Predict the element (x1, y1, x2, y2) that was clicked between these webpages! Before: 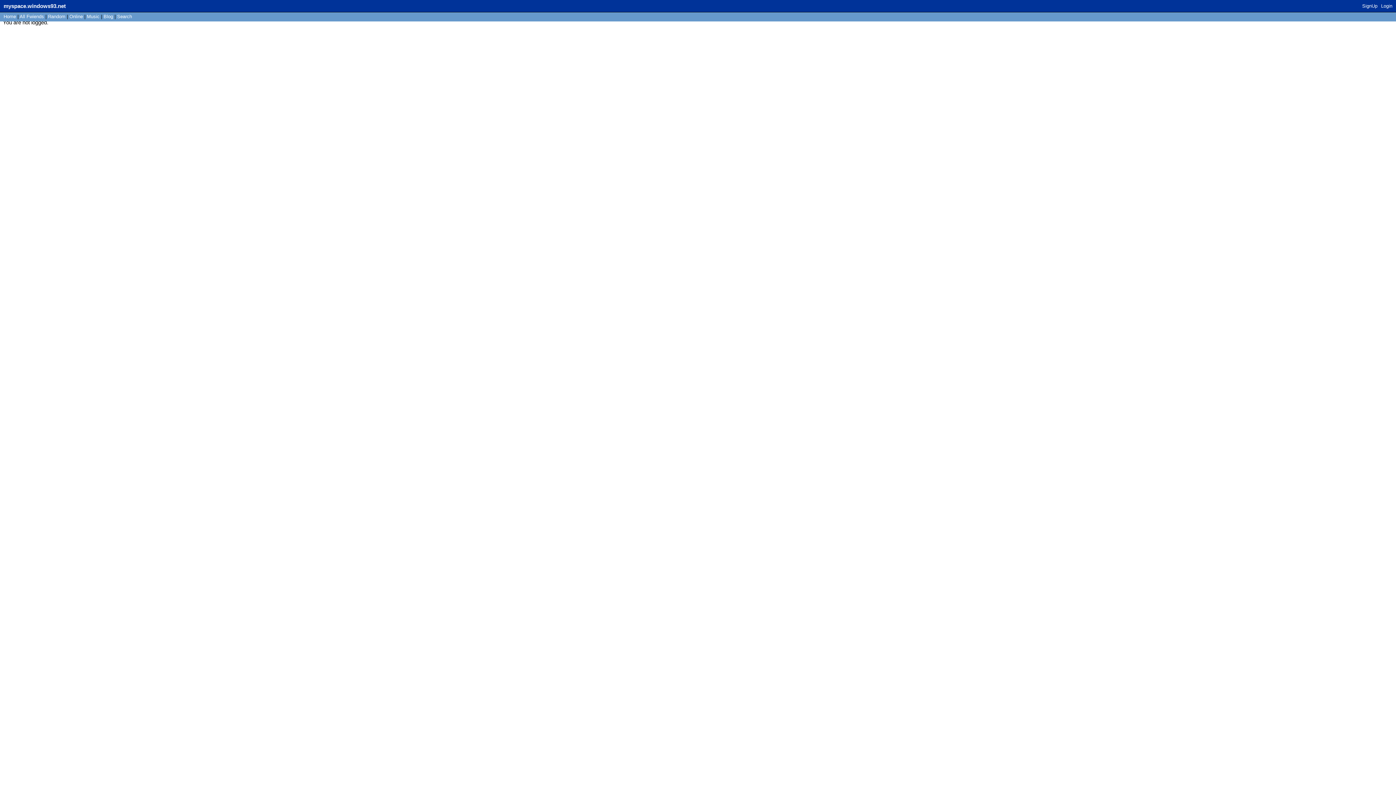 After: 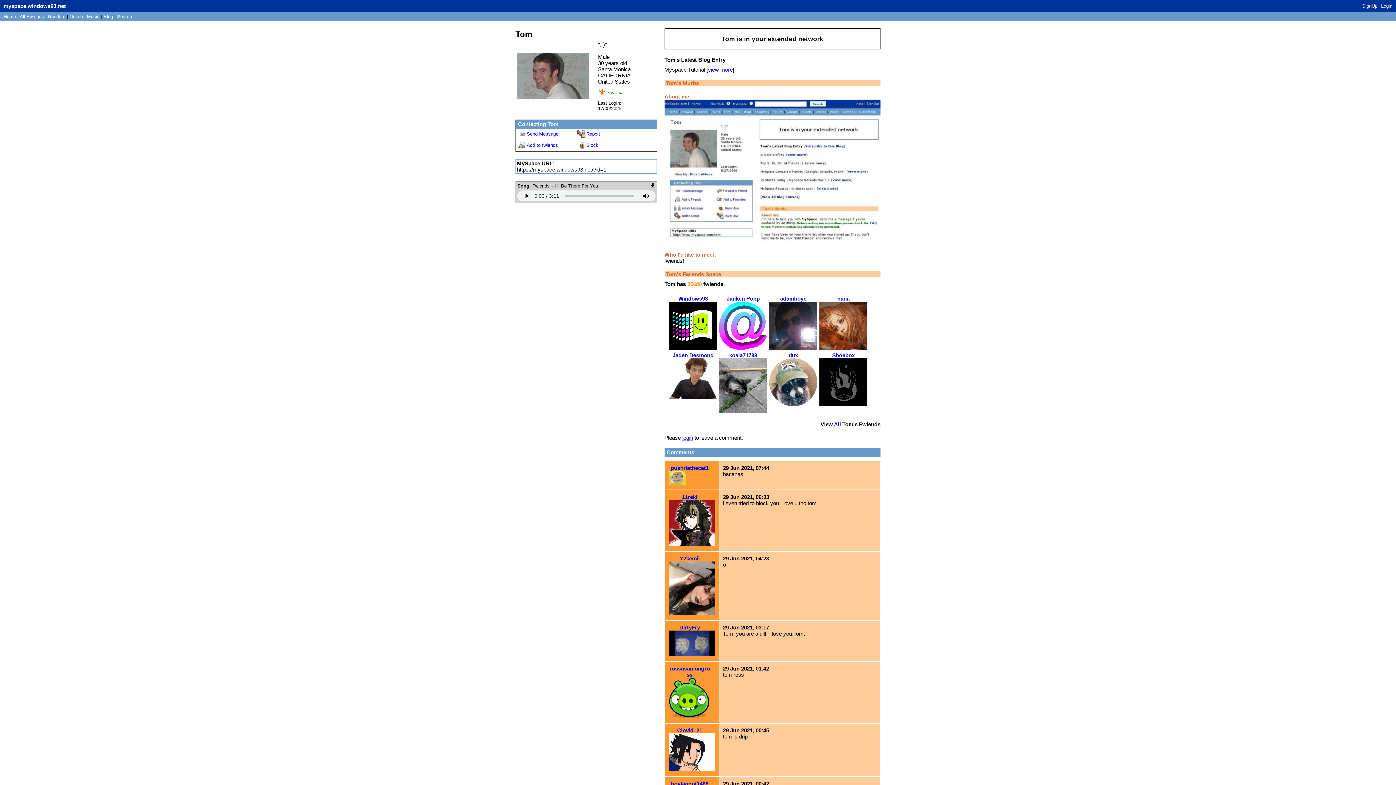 Action: bbox: (3, 13, 16, 19) label: Home